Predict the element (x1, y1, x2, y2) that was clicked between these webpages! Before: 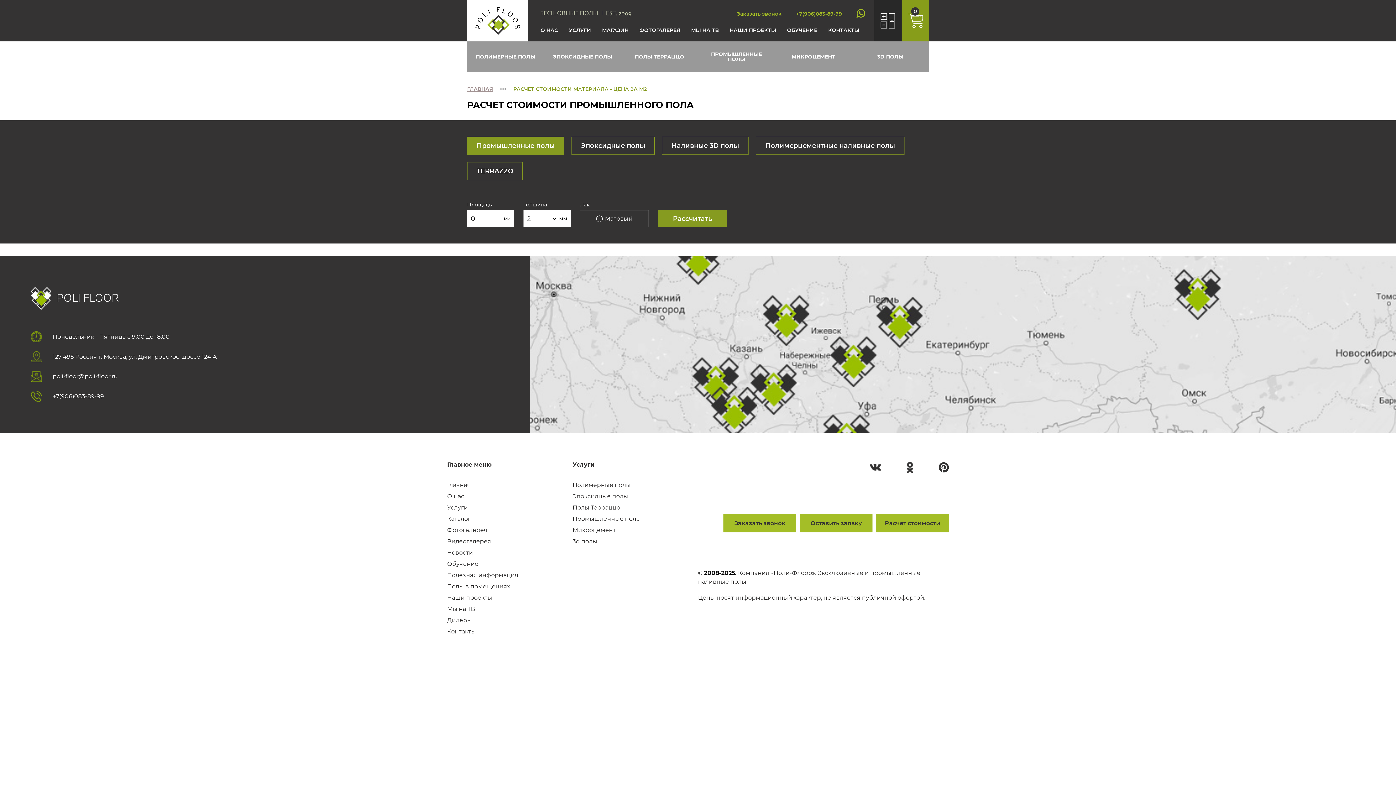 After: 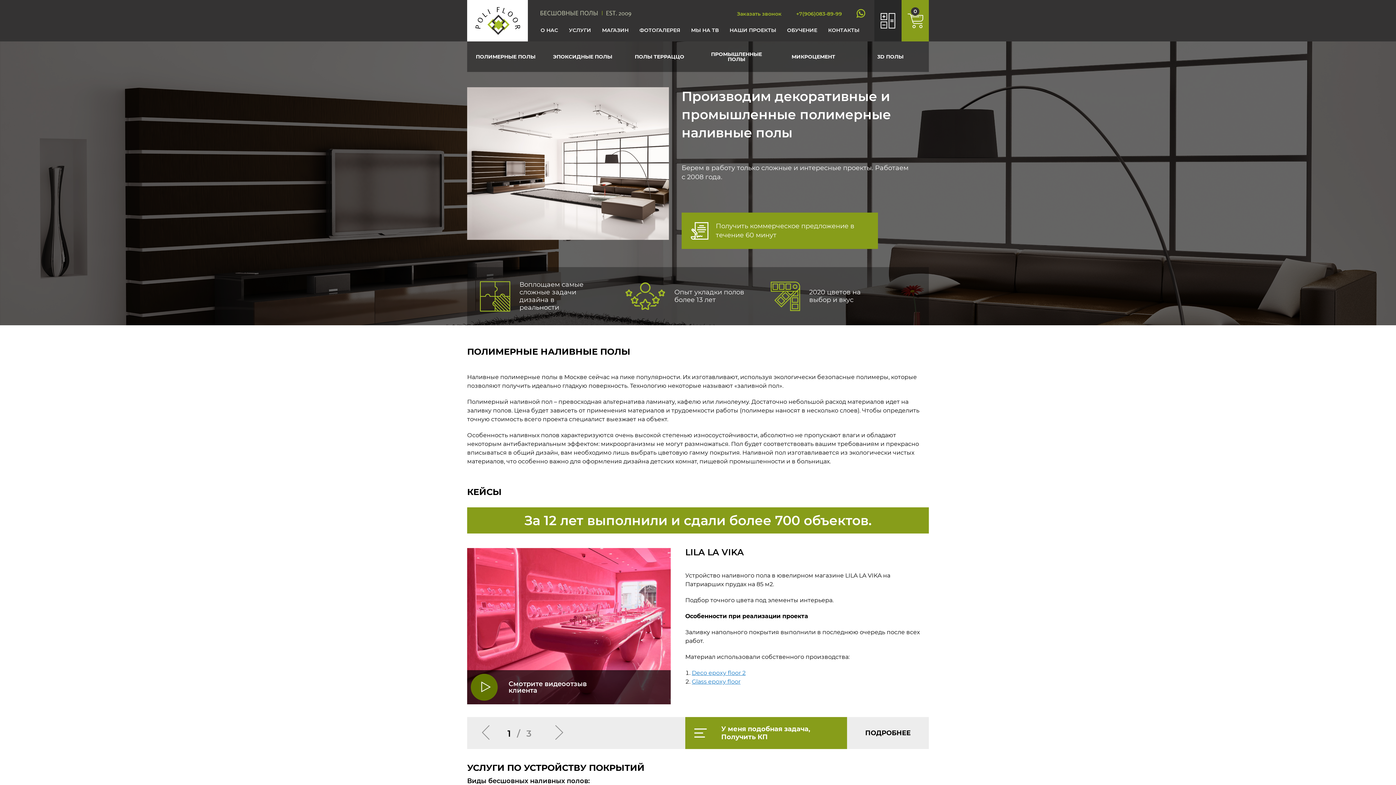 Action: label: Главная bbox: (447, 482, 572, 488)